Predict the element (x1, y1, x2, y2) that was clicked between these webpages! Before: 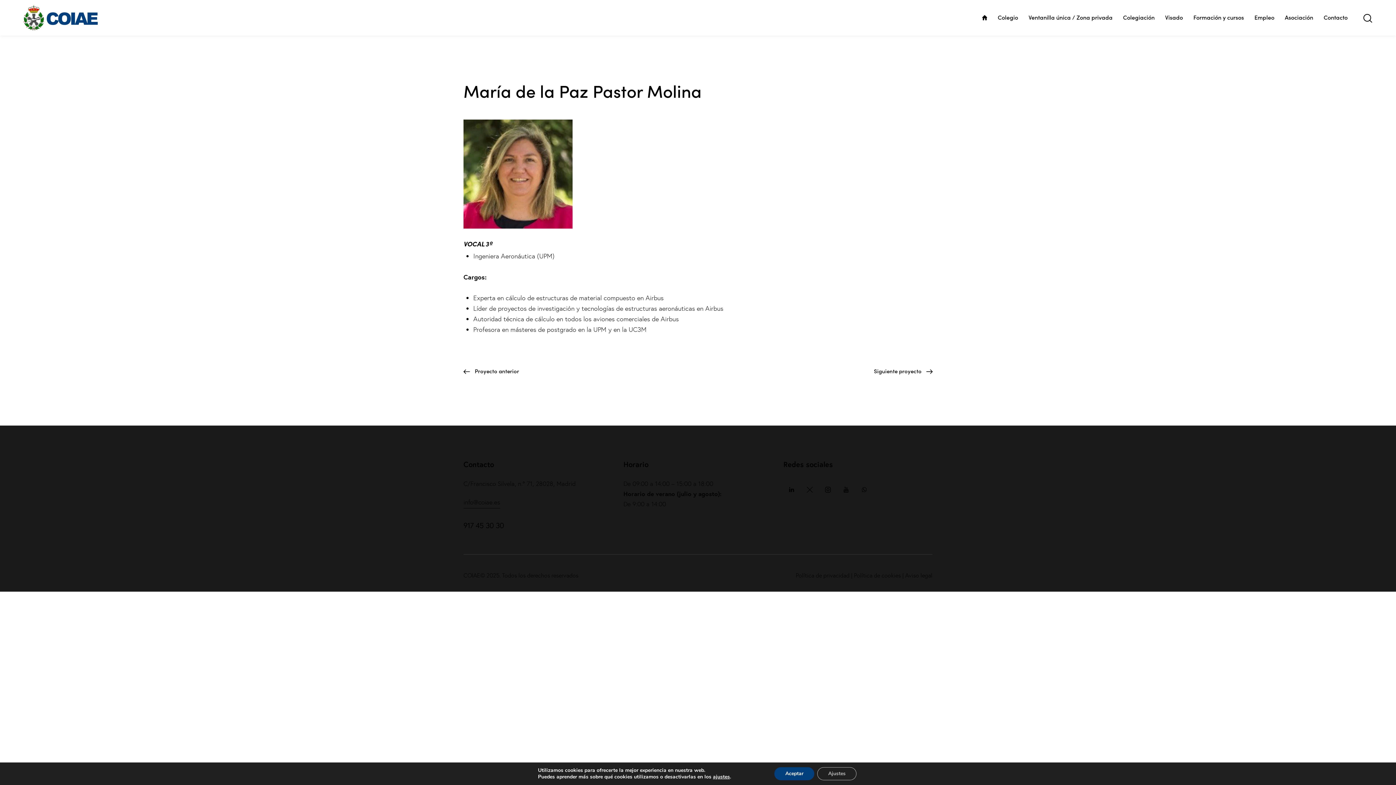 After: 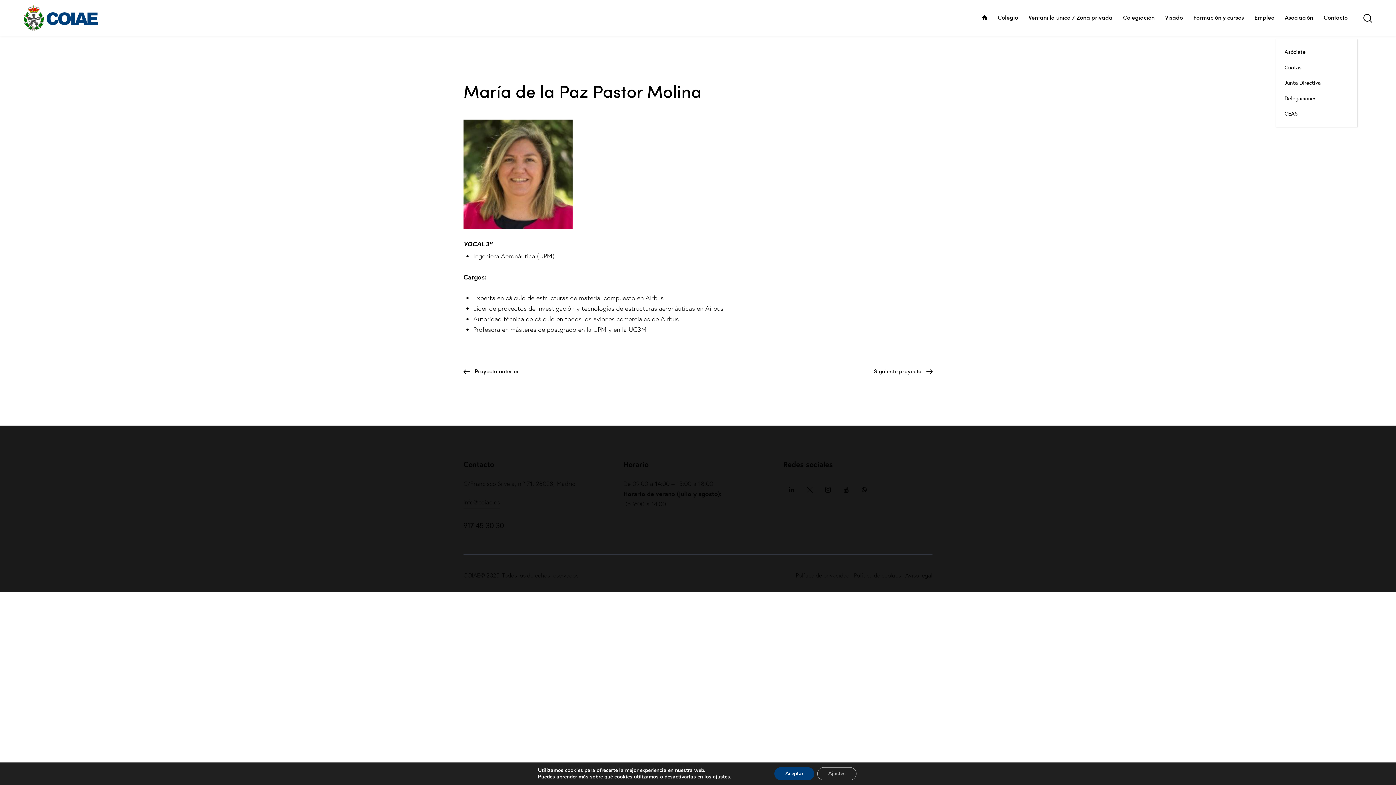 Action: label: Asociación bbox: (1279, 7, 1318, 27)